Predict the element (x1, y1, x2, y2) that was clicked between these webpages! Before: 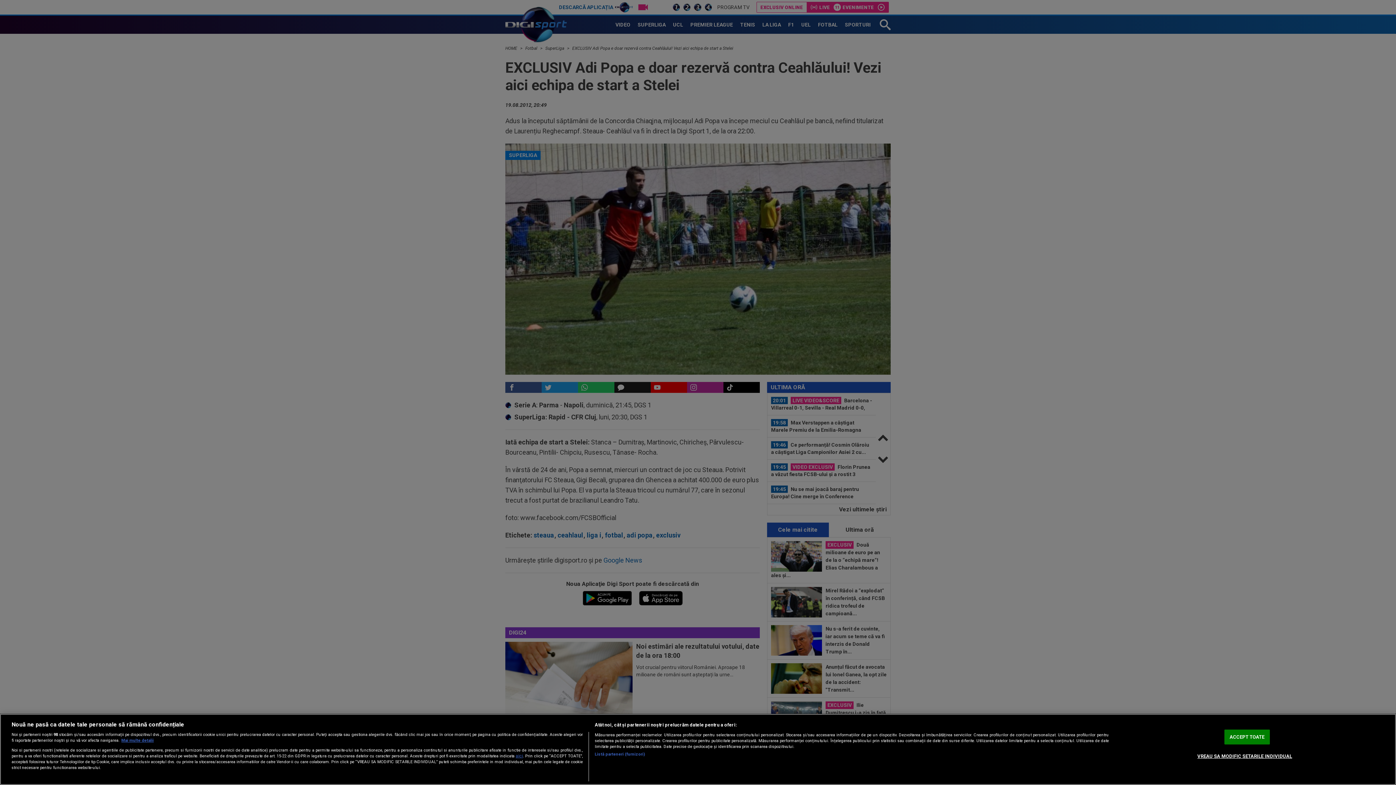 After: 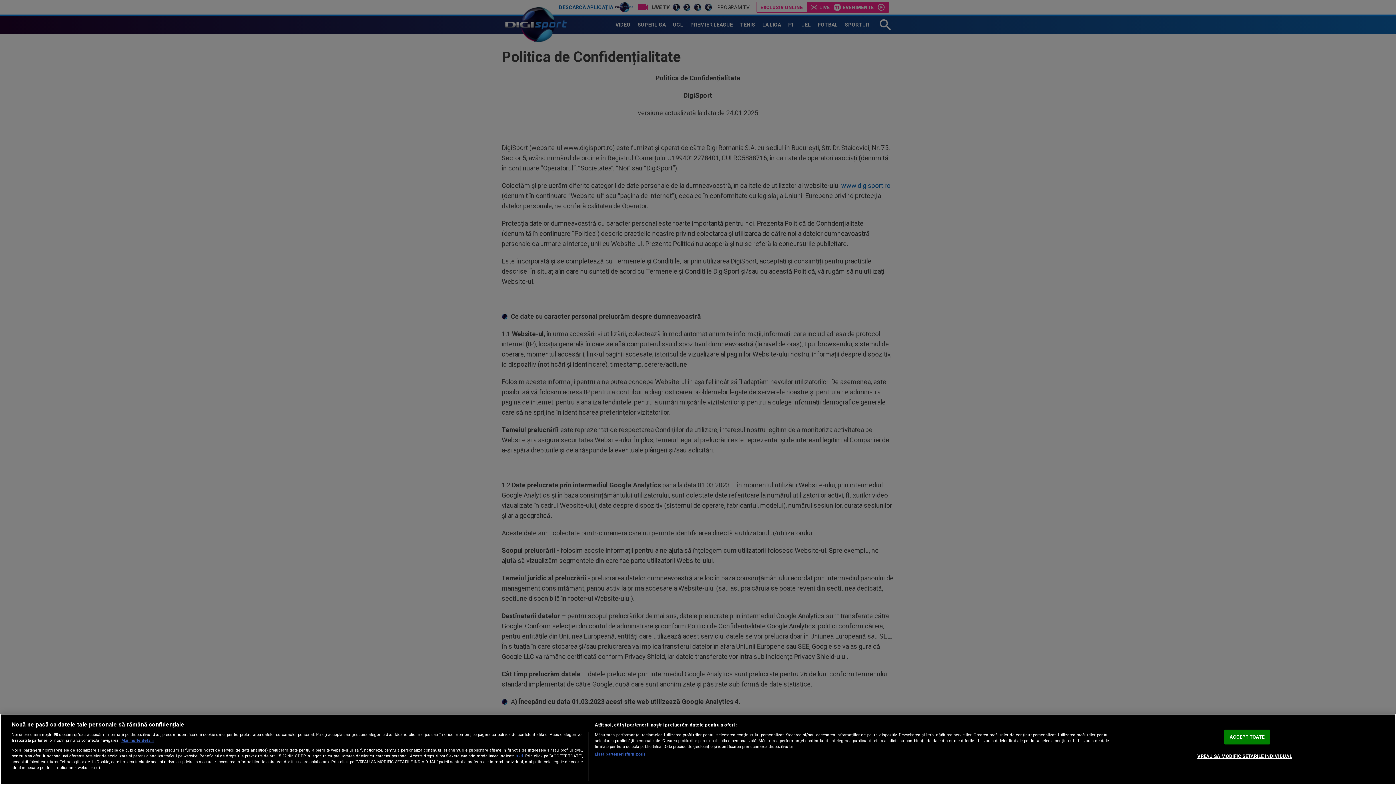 Action: bbox: (515, 753, 523, 758) label: aici